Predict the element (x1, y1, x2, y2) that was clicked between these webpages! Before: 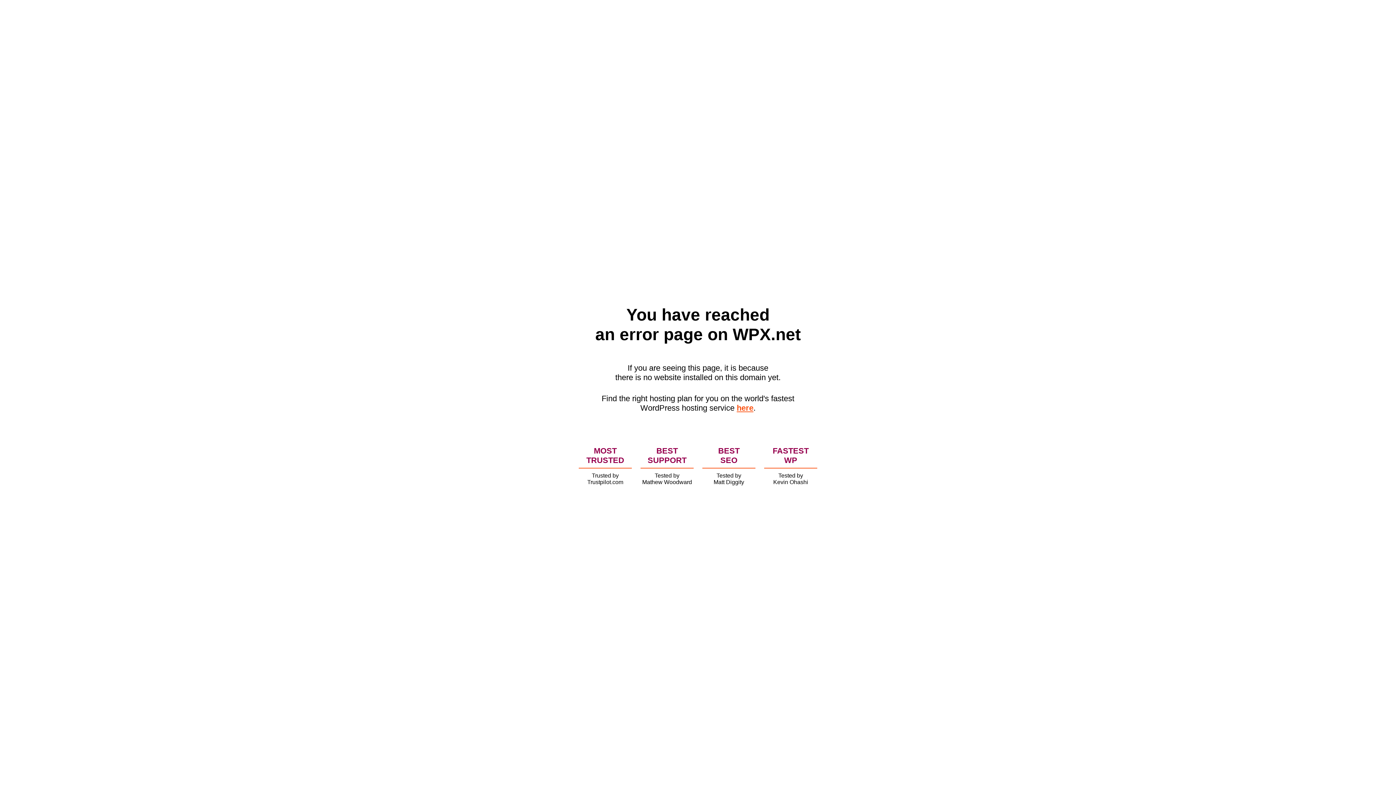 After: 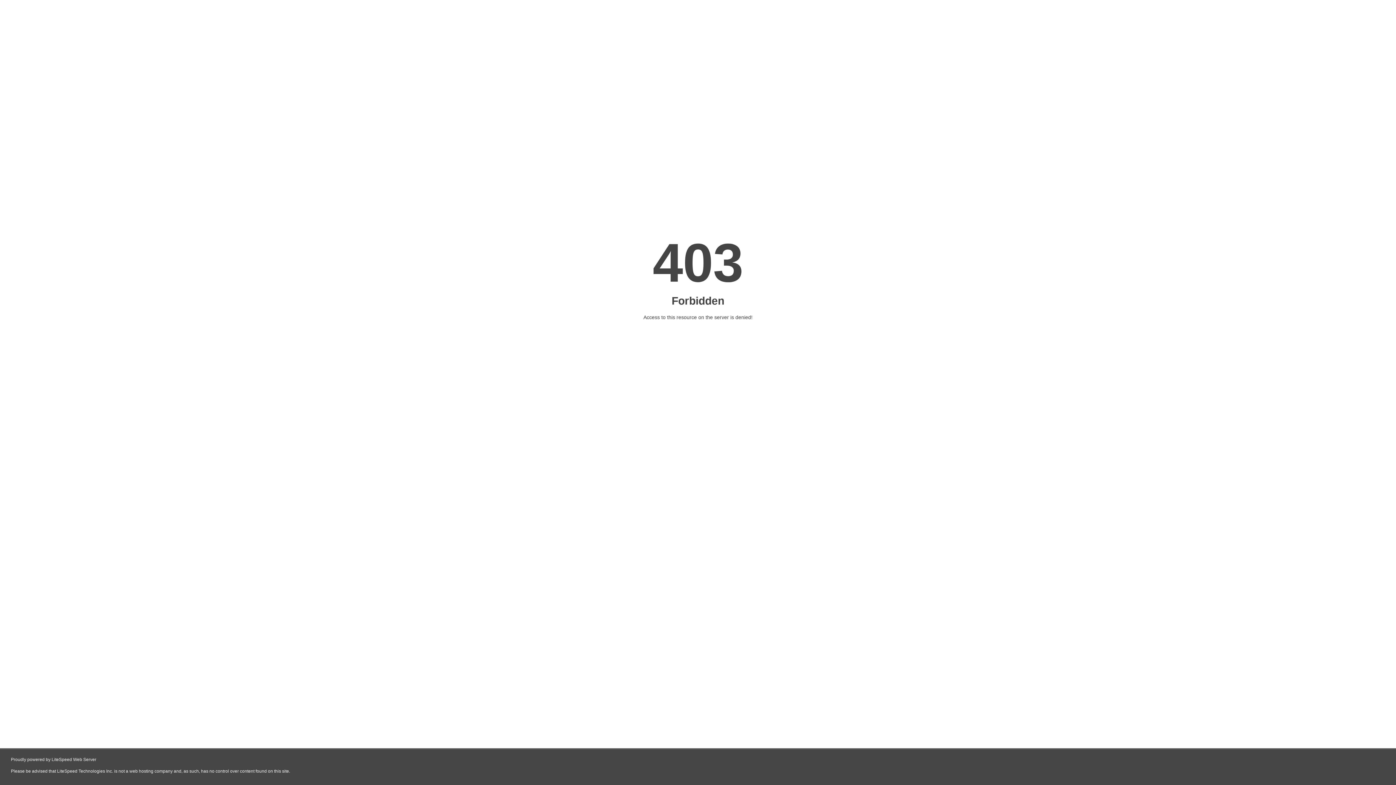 Action: label: here bbox: (736, 403, 753, 412)